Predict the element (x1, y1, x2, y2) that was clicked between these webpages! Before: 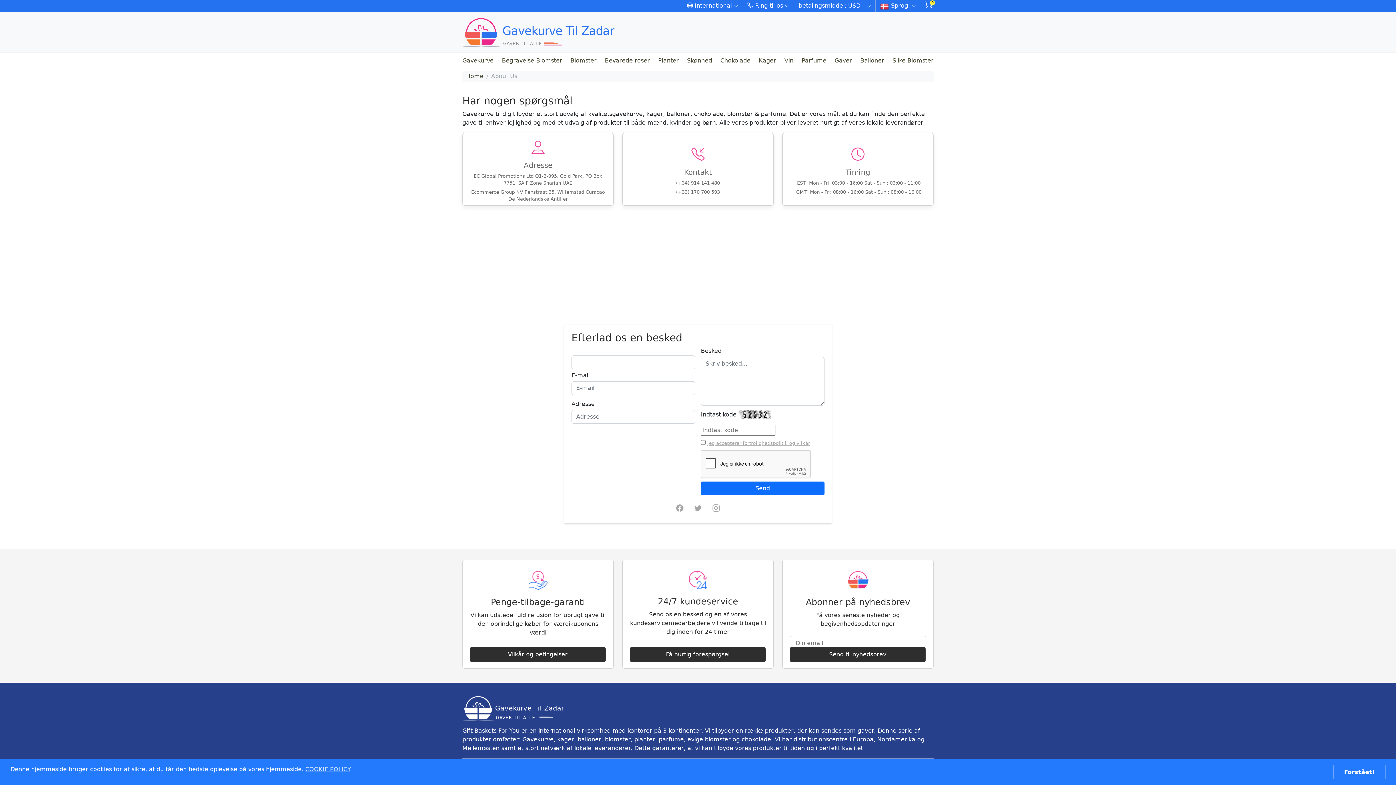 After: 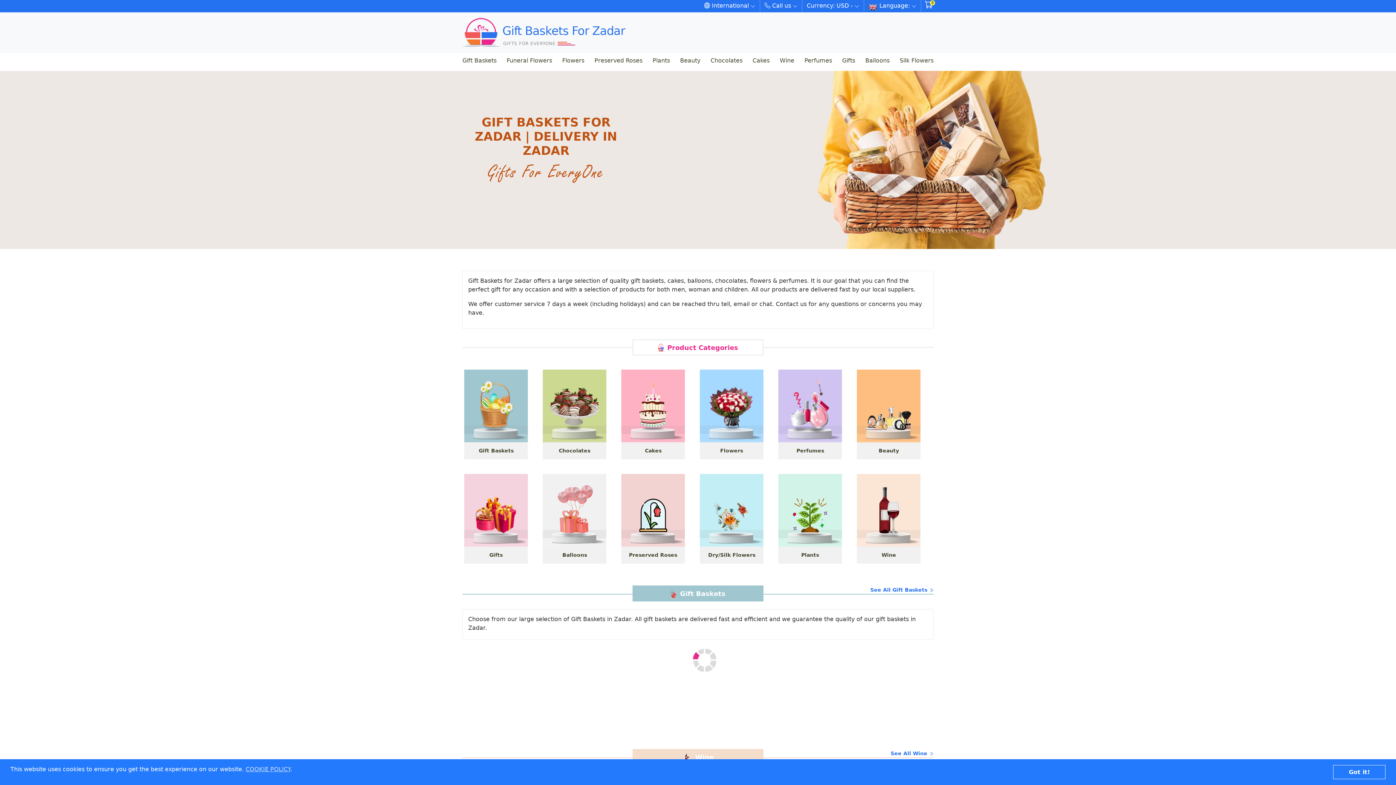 Action: bbox: (798, 53, 830, 67) label: Parfume